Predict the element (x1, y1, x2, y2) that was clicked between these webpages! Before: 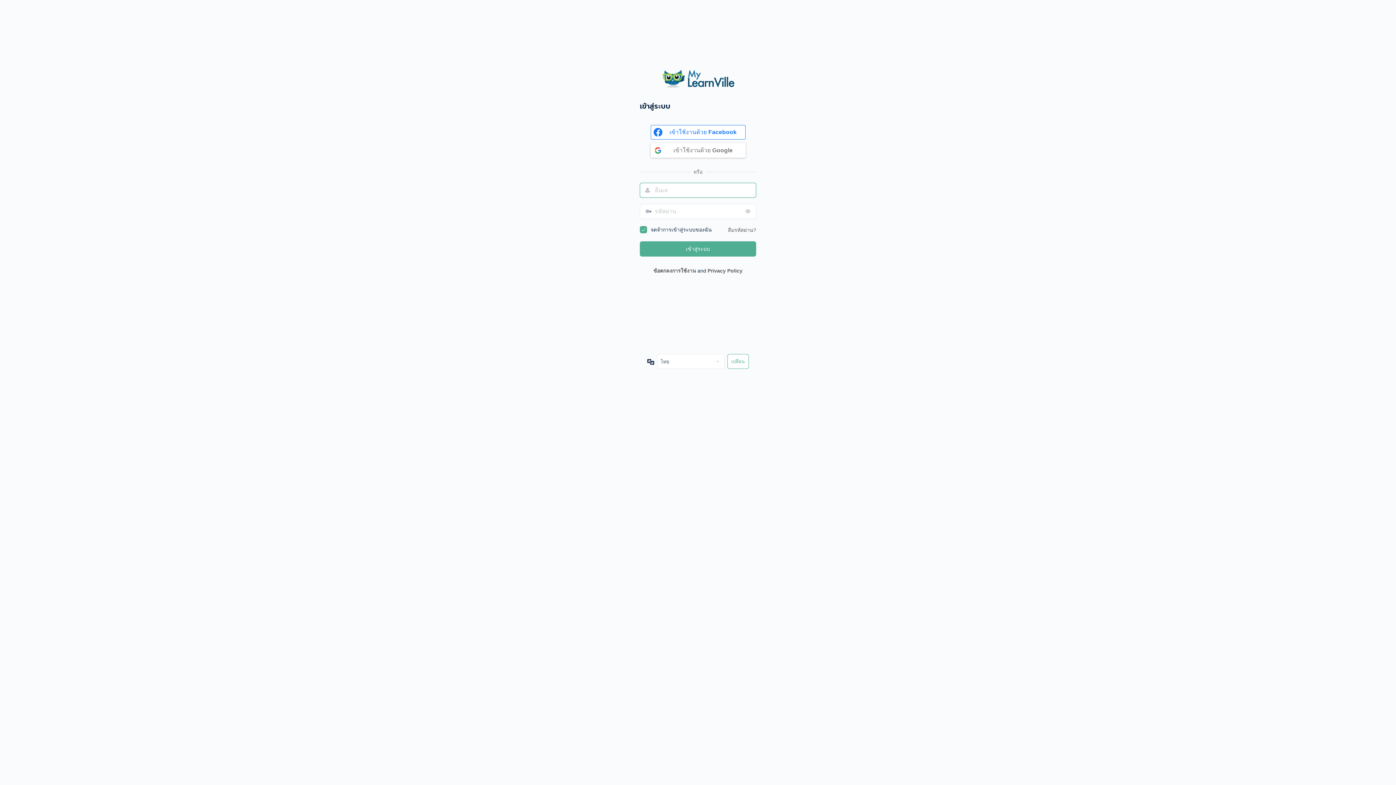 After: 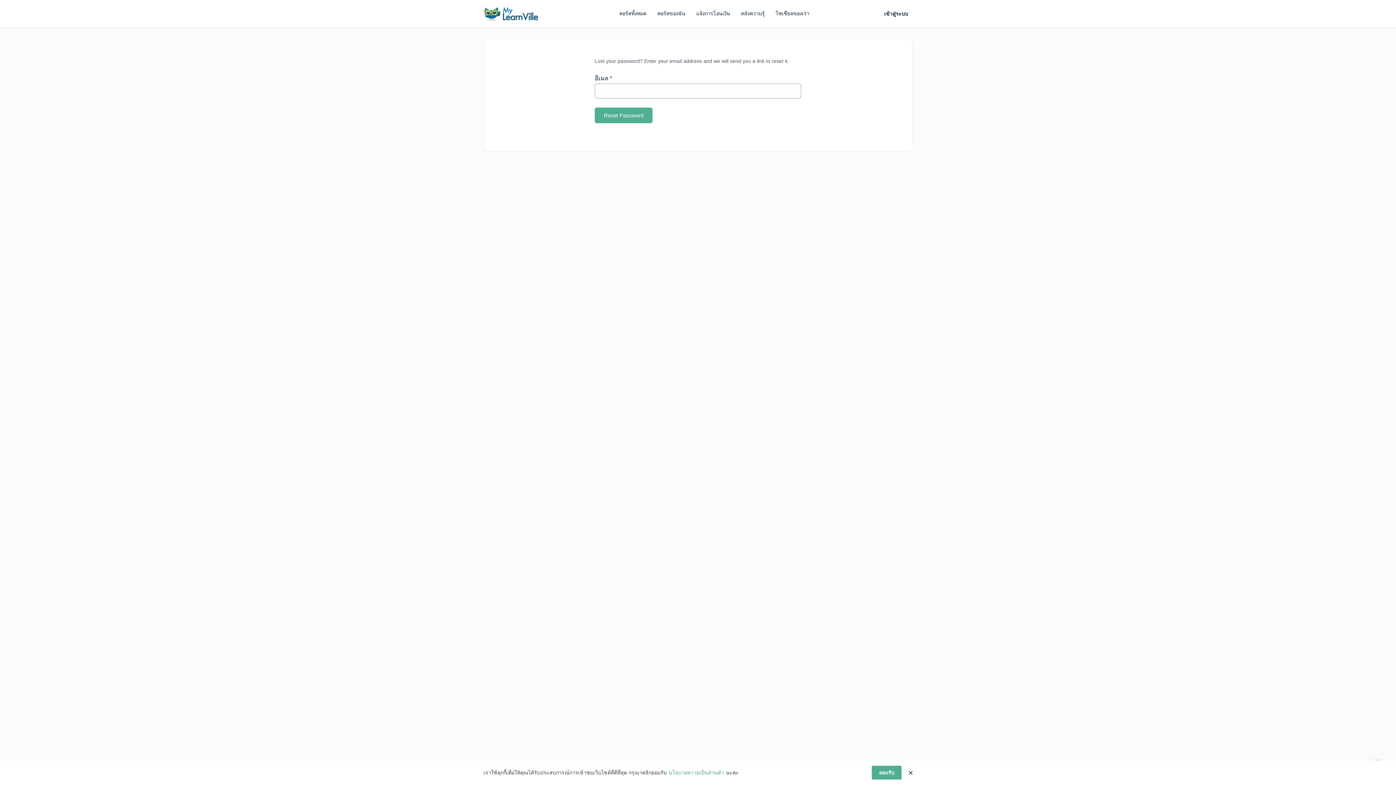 Action: label: ลืมรหัสผ่าน? bbox: (728, 227, 756, 233)